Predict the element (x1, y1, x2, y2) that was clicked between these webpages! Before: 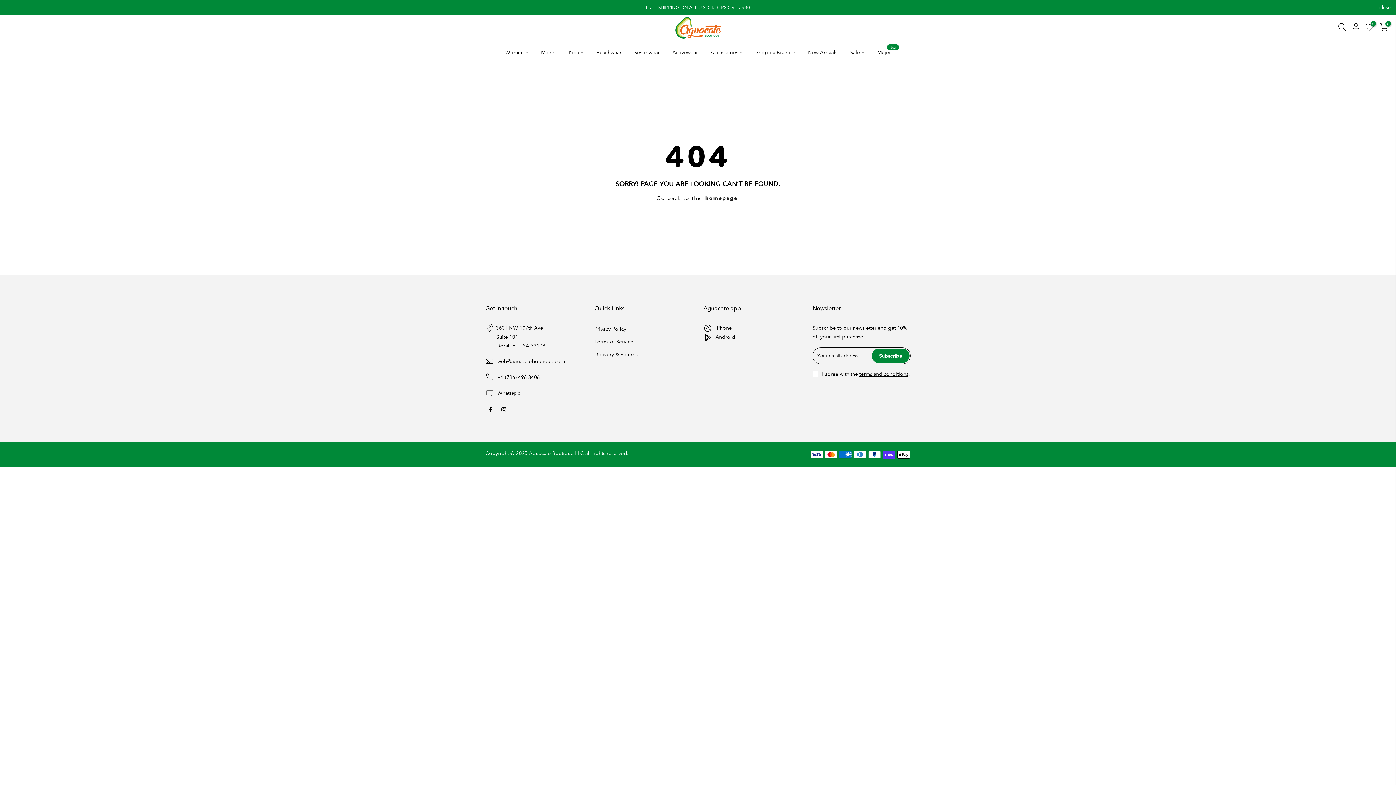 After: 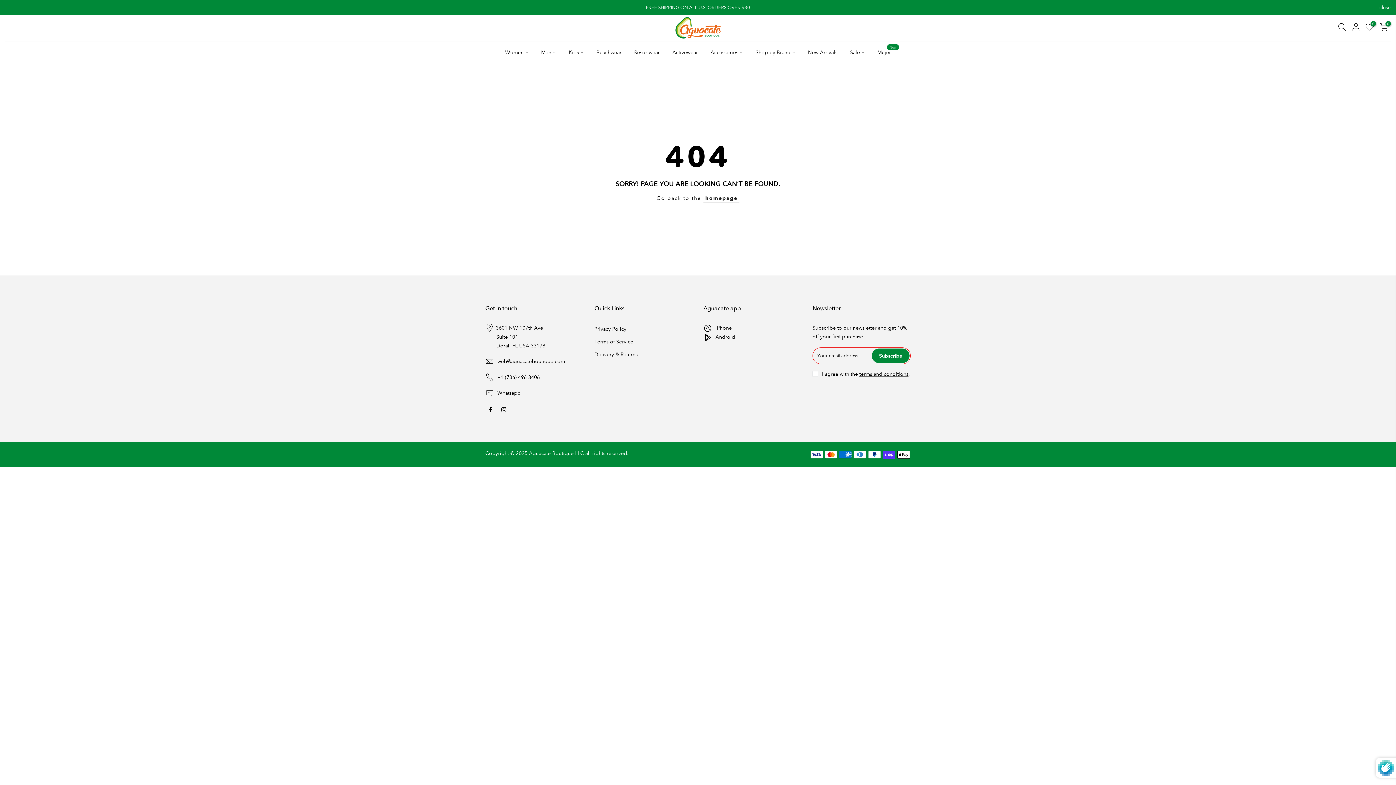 Action: bbox: (872, 348, 909, 363) label: Subscribe